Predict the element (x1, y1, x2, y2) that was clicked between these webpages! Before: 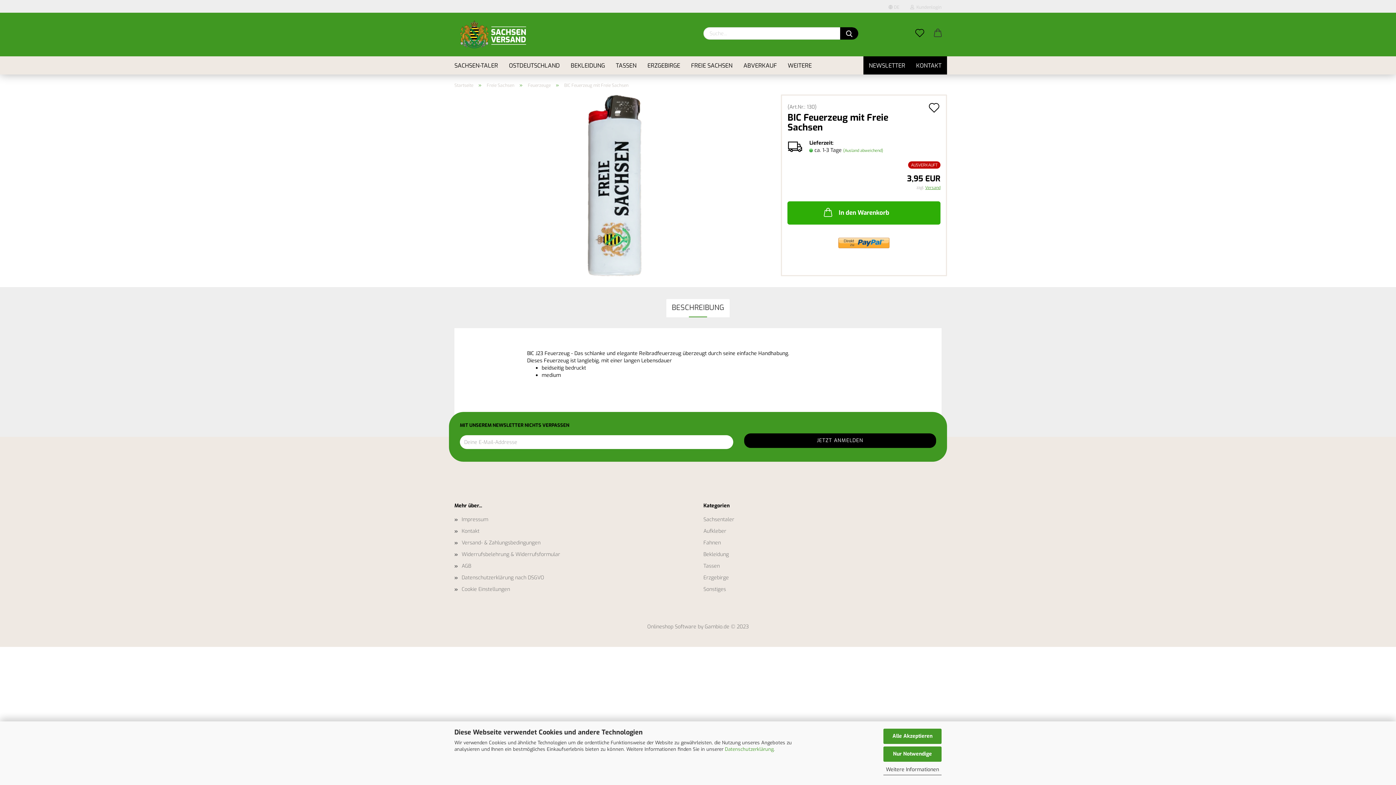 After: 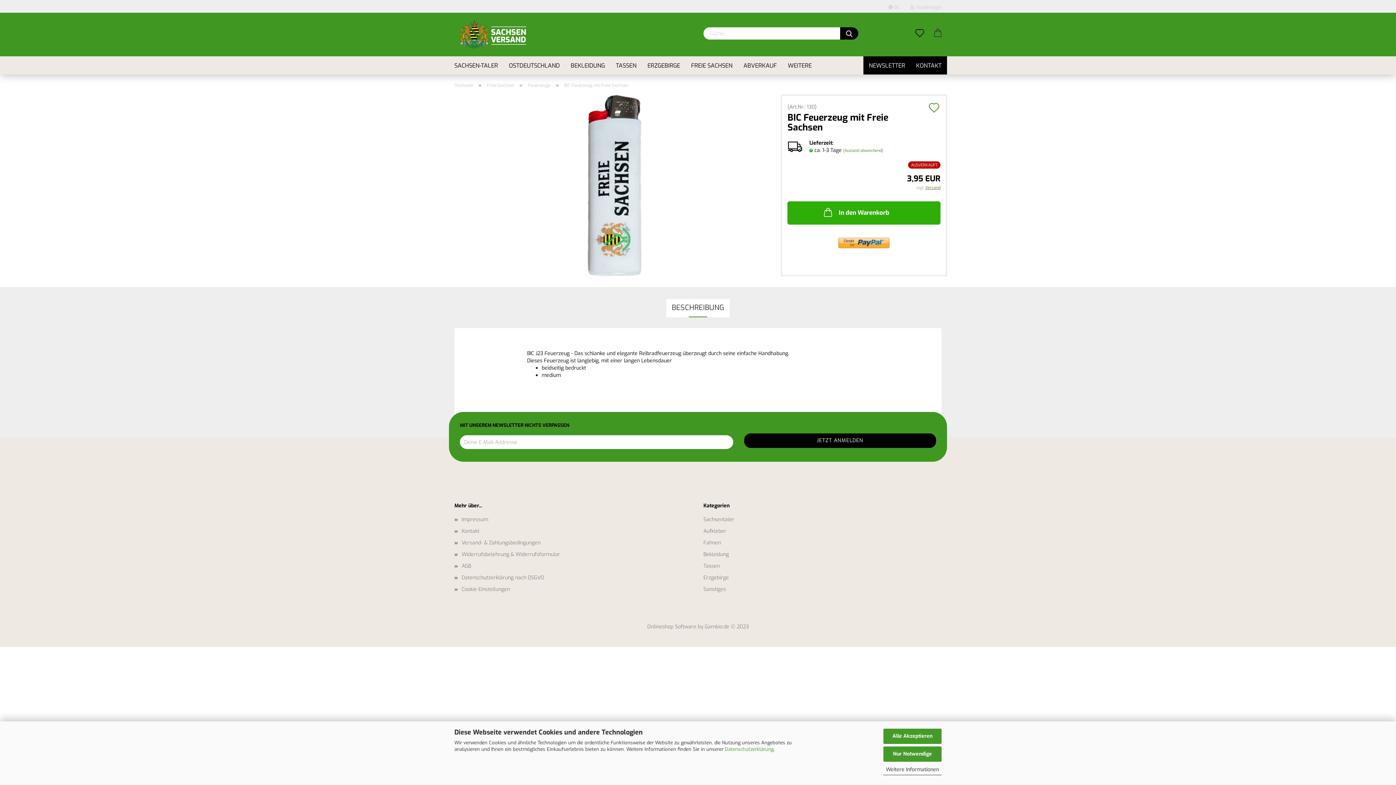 Action: bbox: (927, 101, 940, 117) label: Auf den Merkzettel